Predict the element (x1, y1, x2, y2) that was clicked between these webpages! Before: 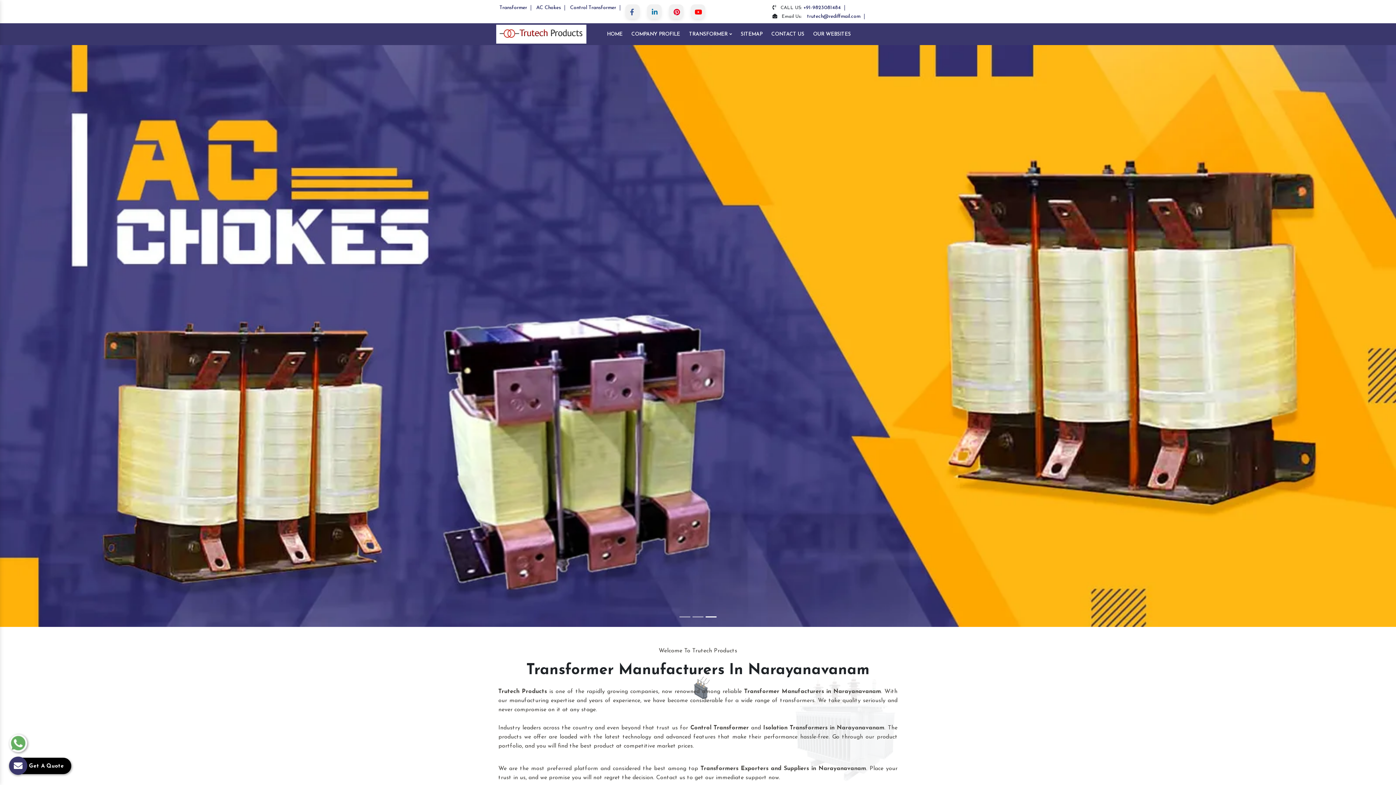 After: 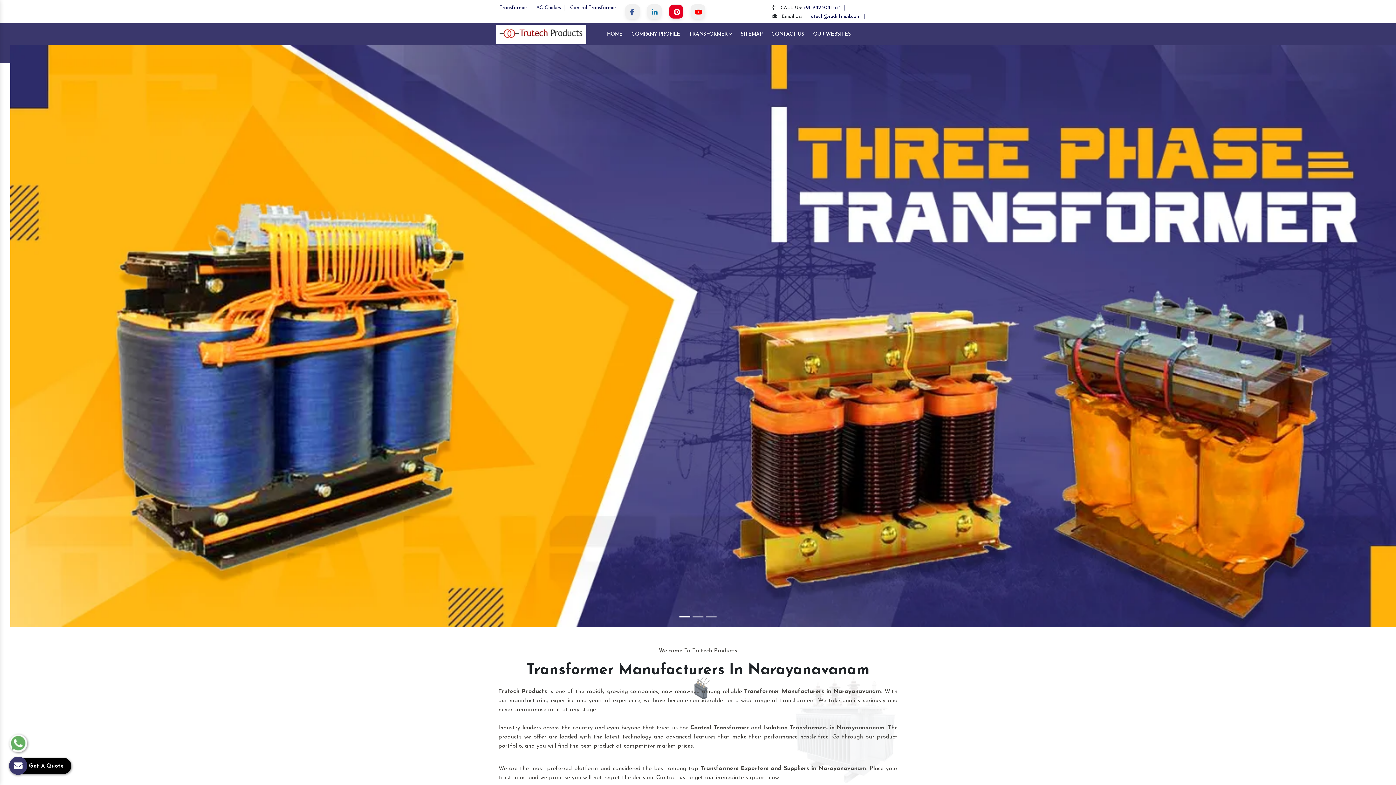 Action: bbox: (669, 4, 683, 18)